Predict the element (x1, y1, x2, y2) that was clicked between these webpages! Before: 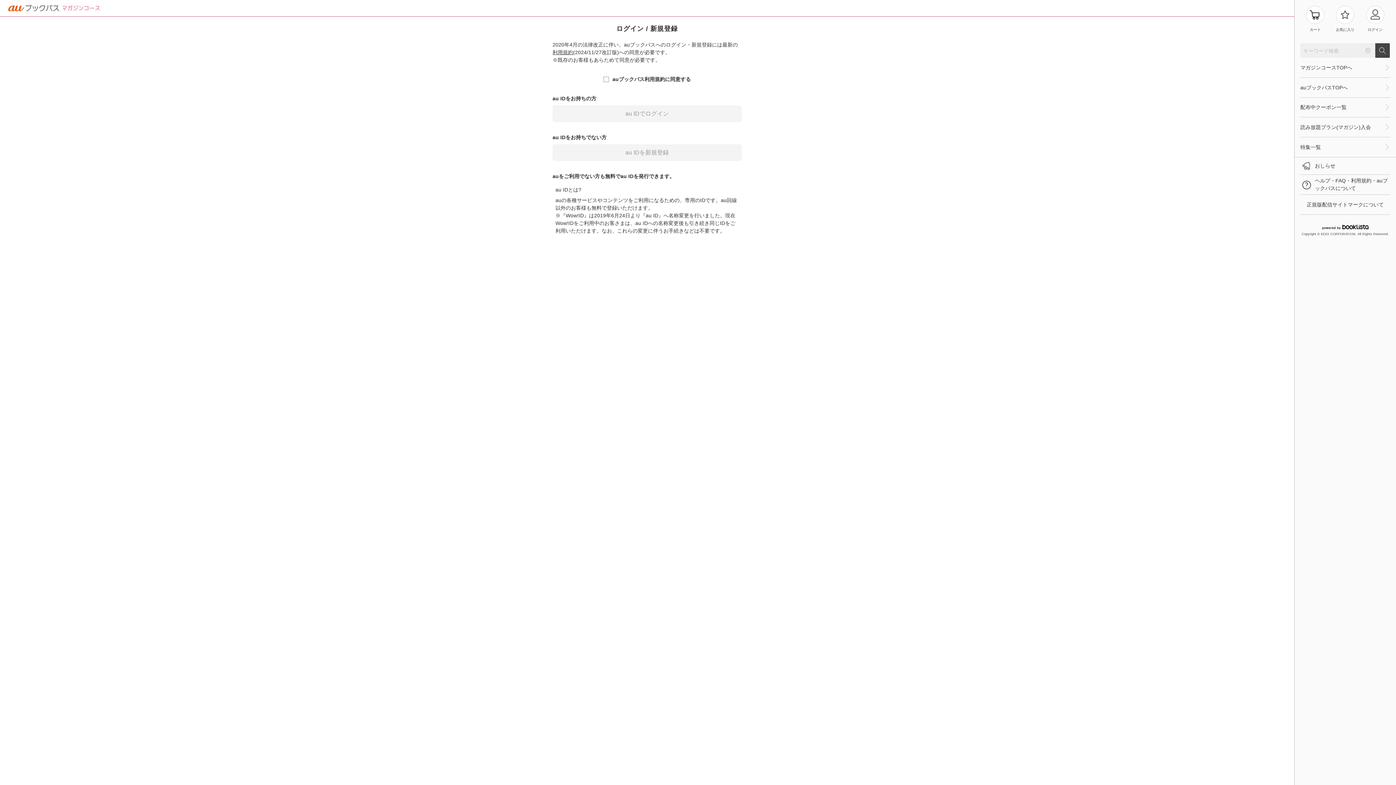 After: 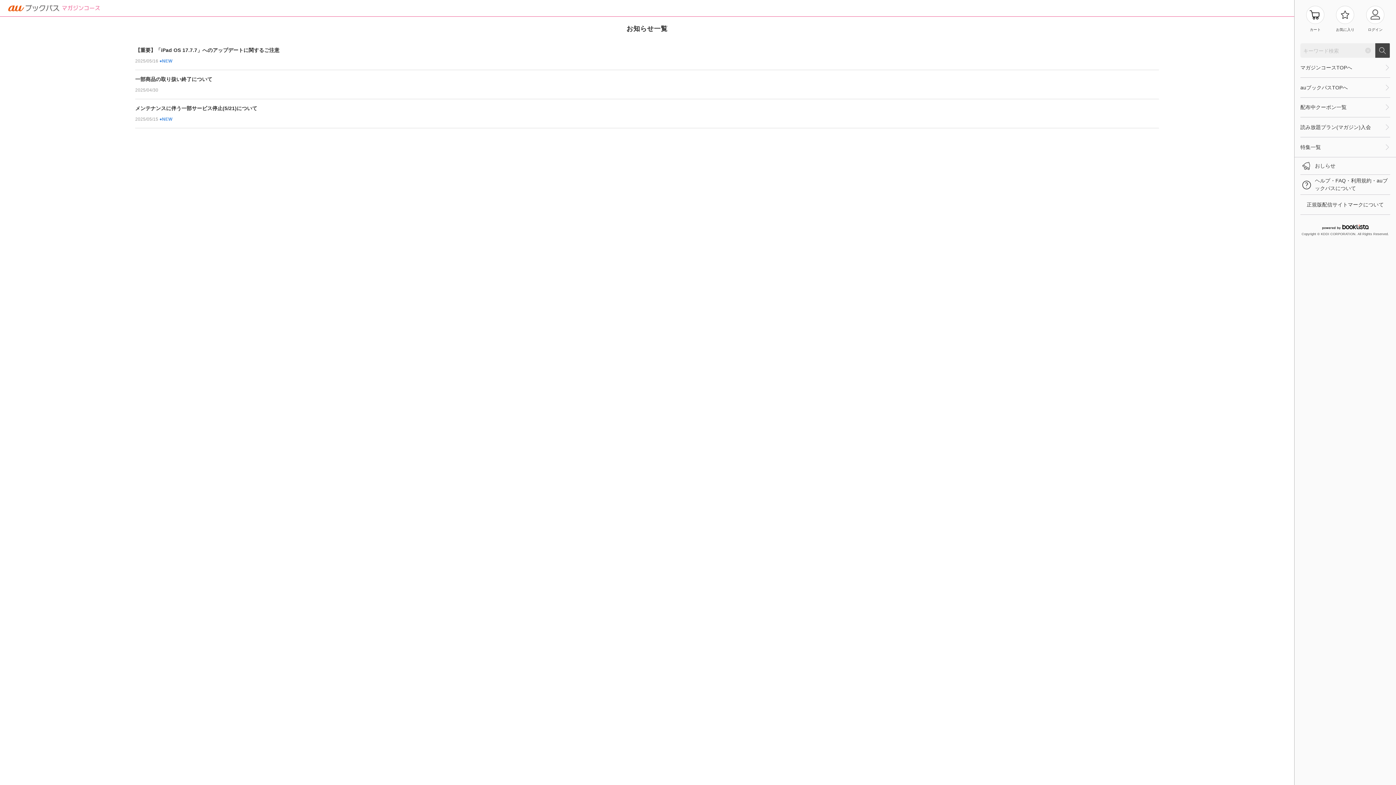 Action: bbox: (1300, 157, 1390, 174) label: おしらせ